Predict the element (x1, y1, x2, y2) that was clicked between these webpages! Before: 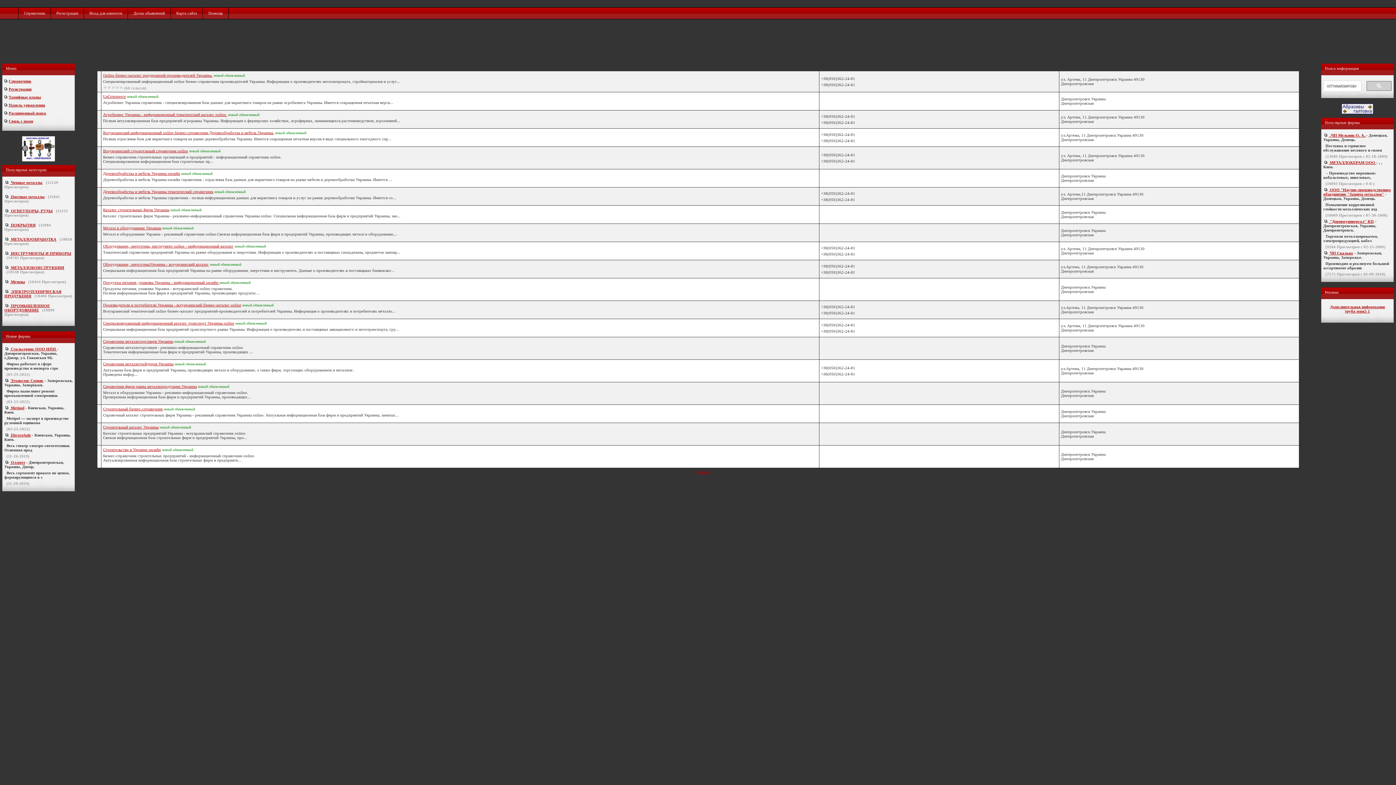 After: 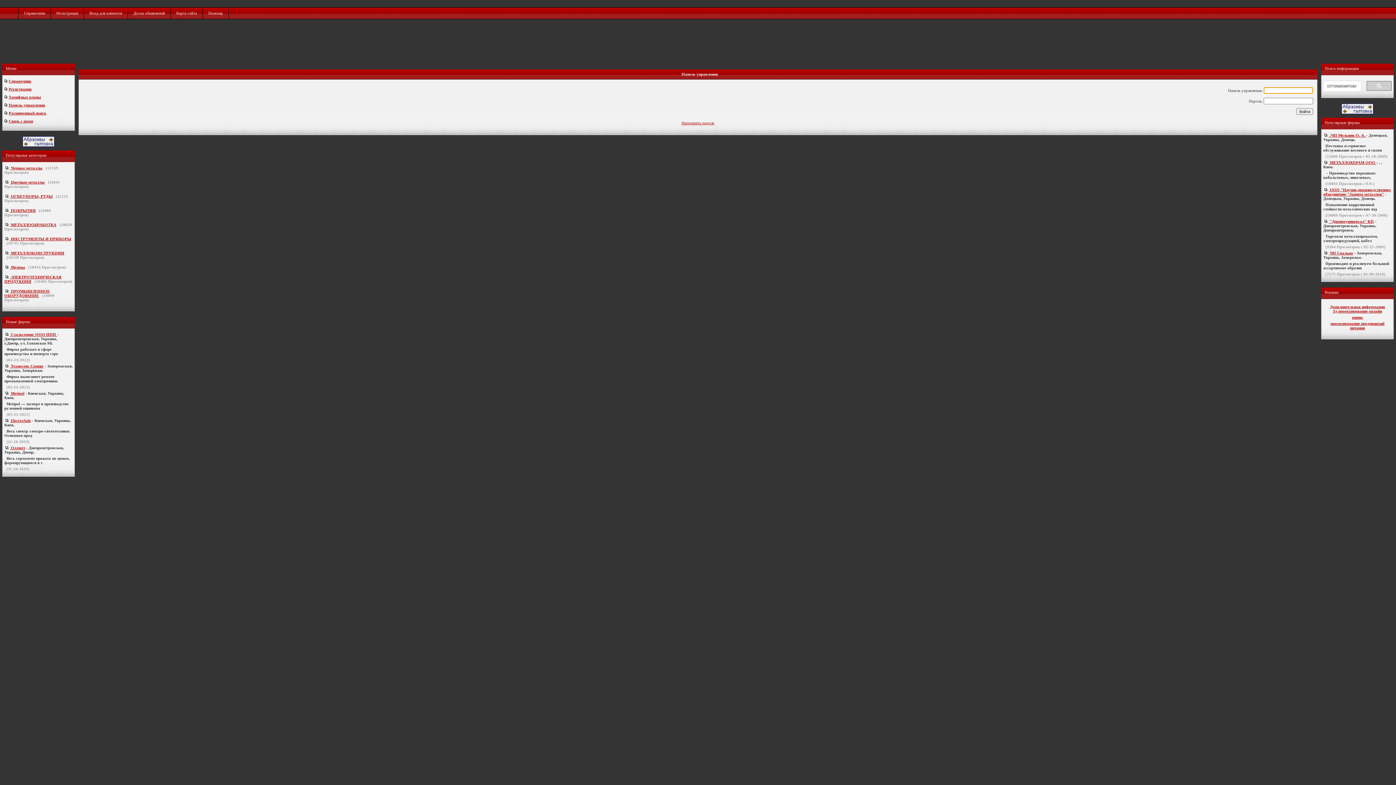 Action: bbox: (84, 7, 127, 18) label: Вход для клиентов